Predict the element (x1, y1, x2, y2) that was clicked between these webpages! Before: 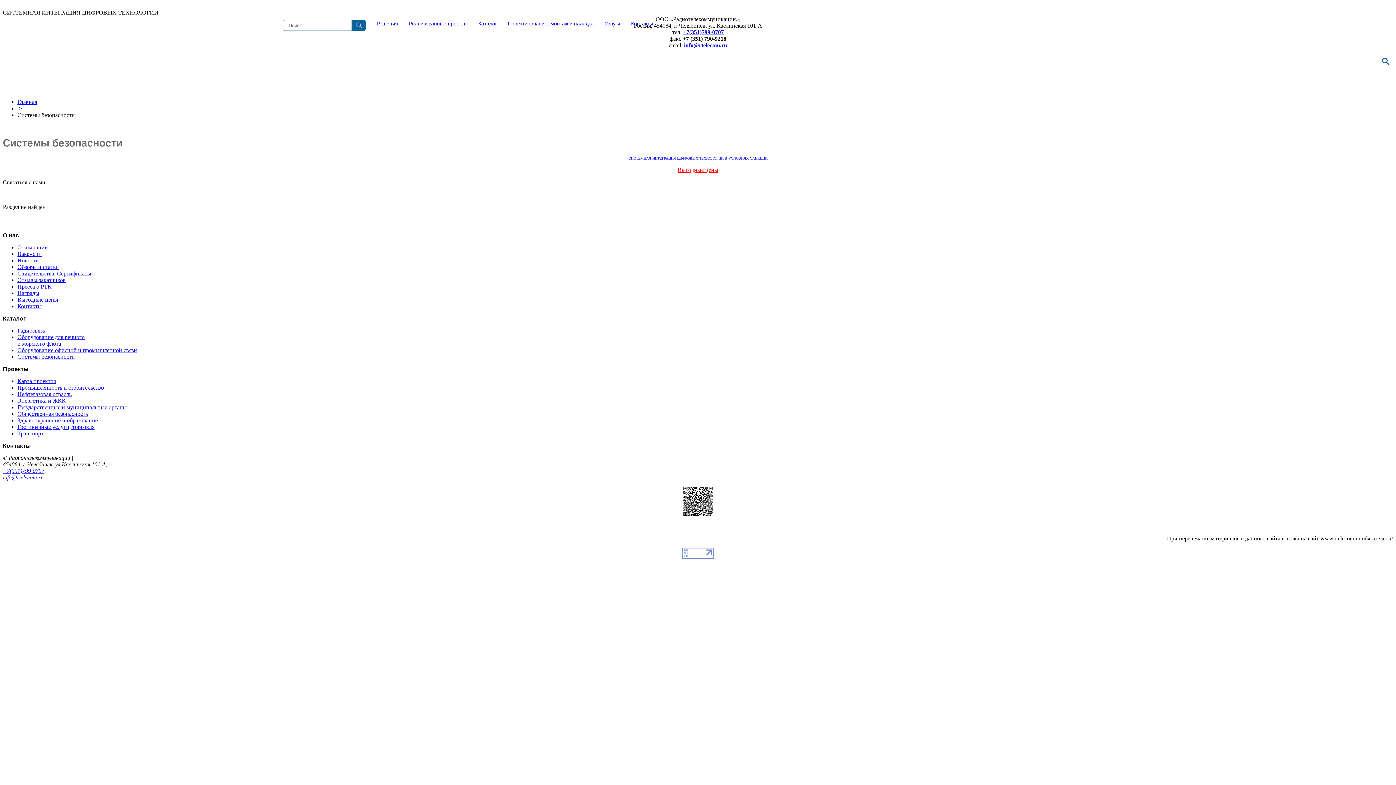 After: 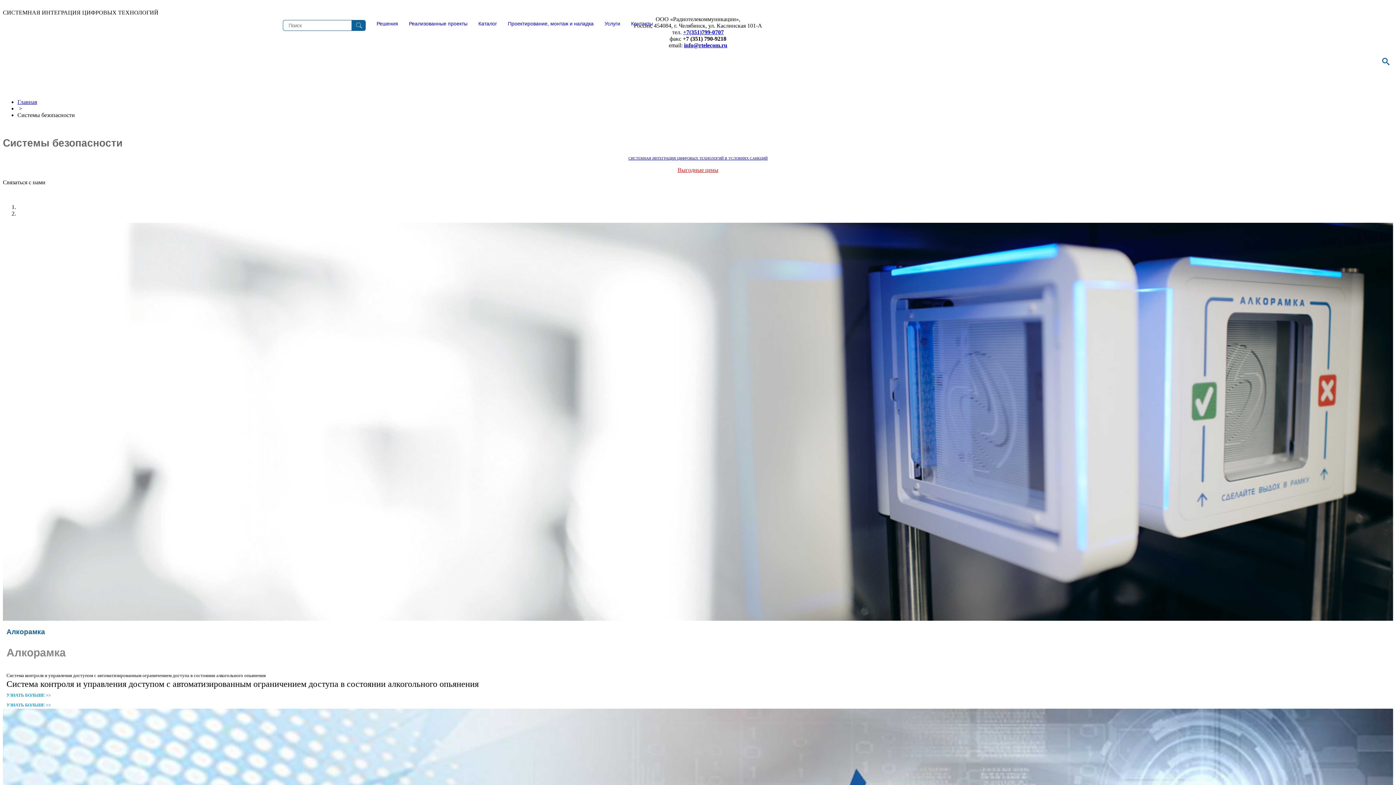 Action: label: Вернуться в раздел bbox: (2, 216, 50, 222)